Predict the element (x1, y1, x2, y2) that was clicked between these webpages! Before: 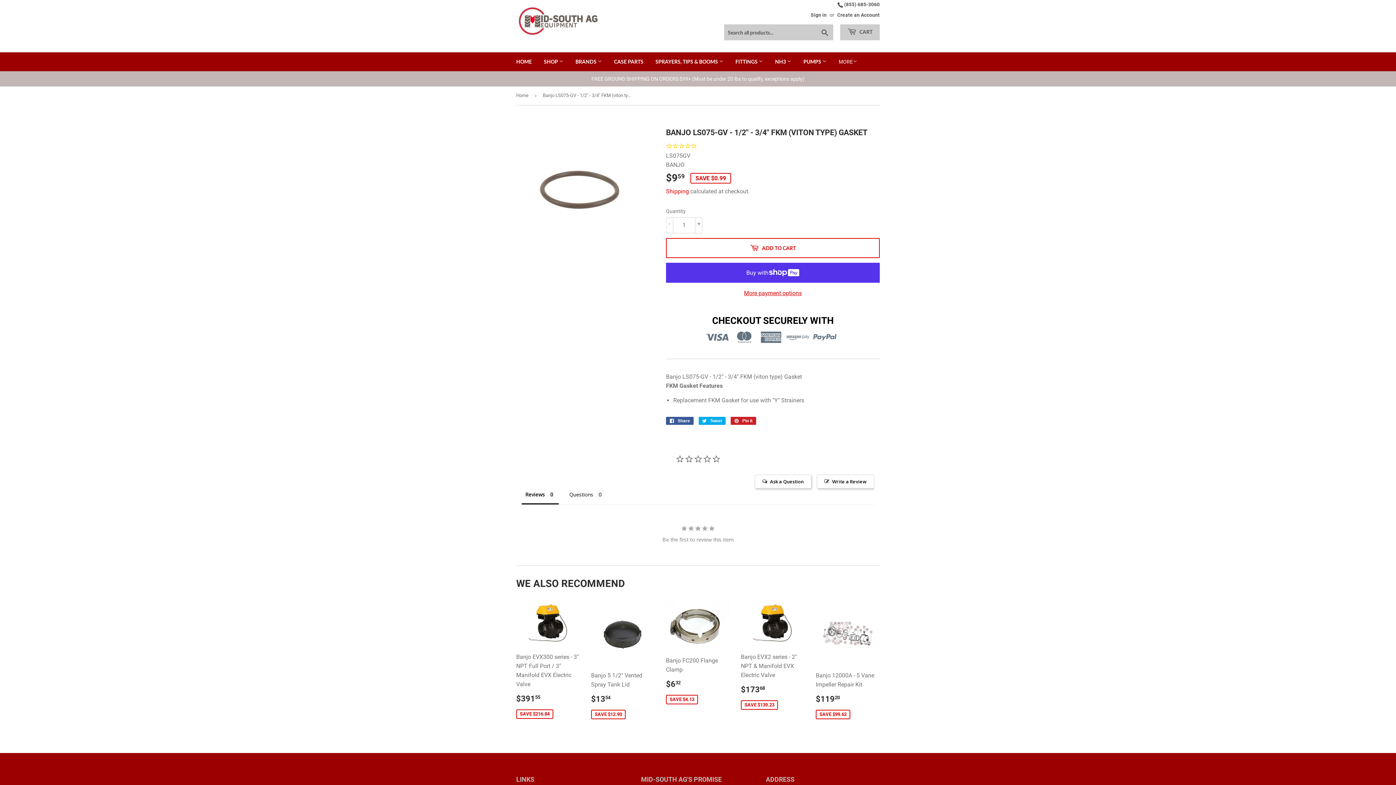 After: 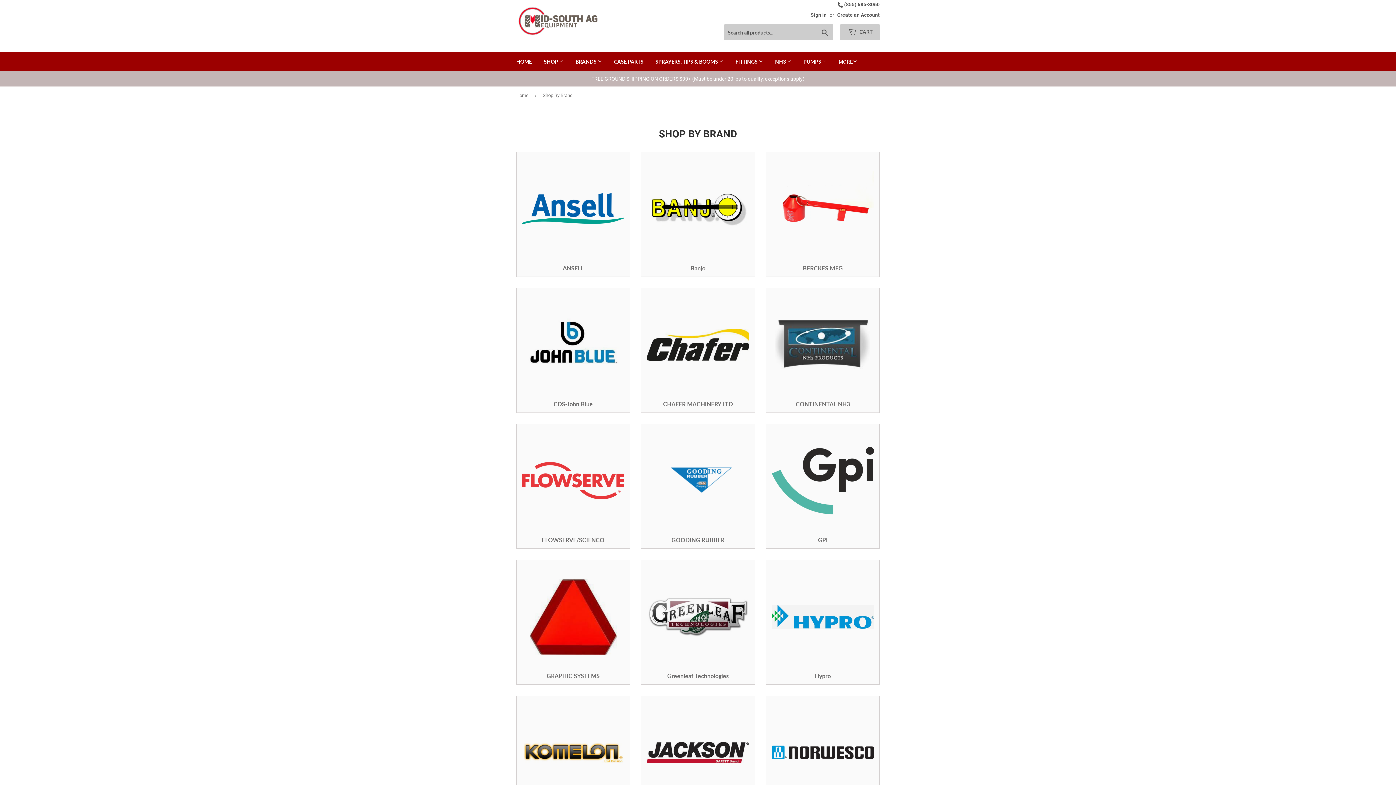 Action: bbox: (570, 52, 607, 71) label: BRANDS 